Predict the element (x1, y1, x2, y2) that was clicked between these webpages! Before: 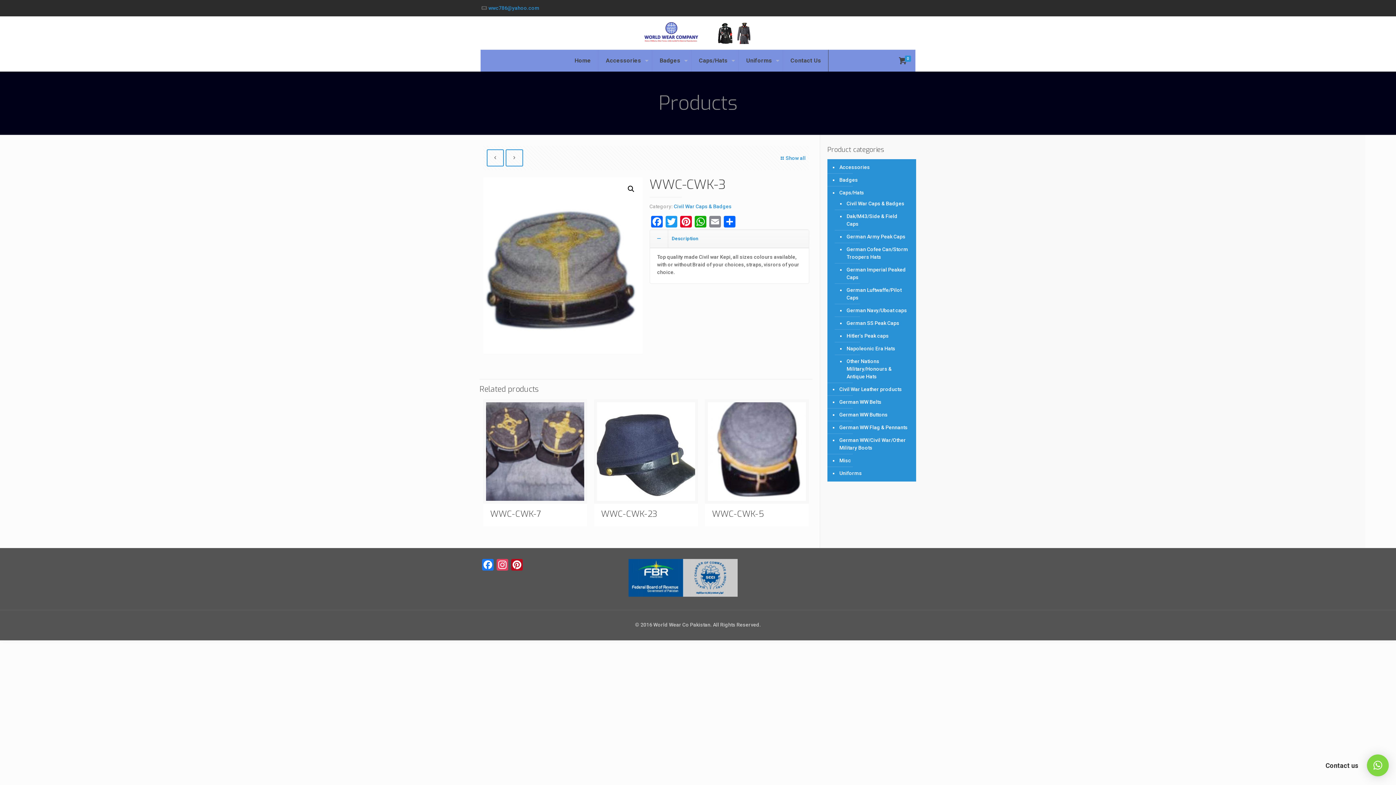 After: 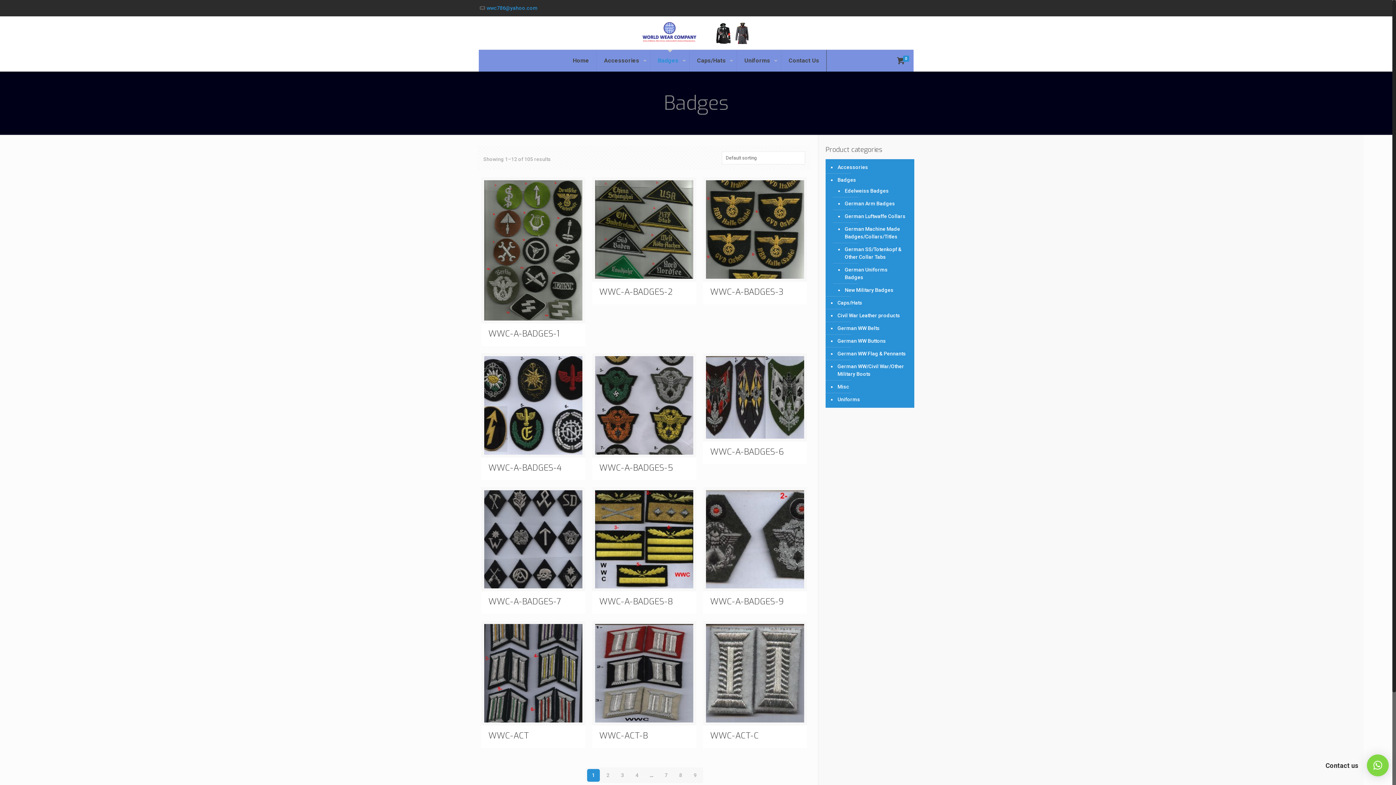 Action: bbox: (652, 49, 691, 71) label: Badges